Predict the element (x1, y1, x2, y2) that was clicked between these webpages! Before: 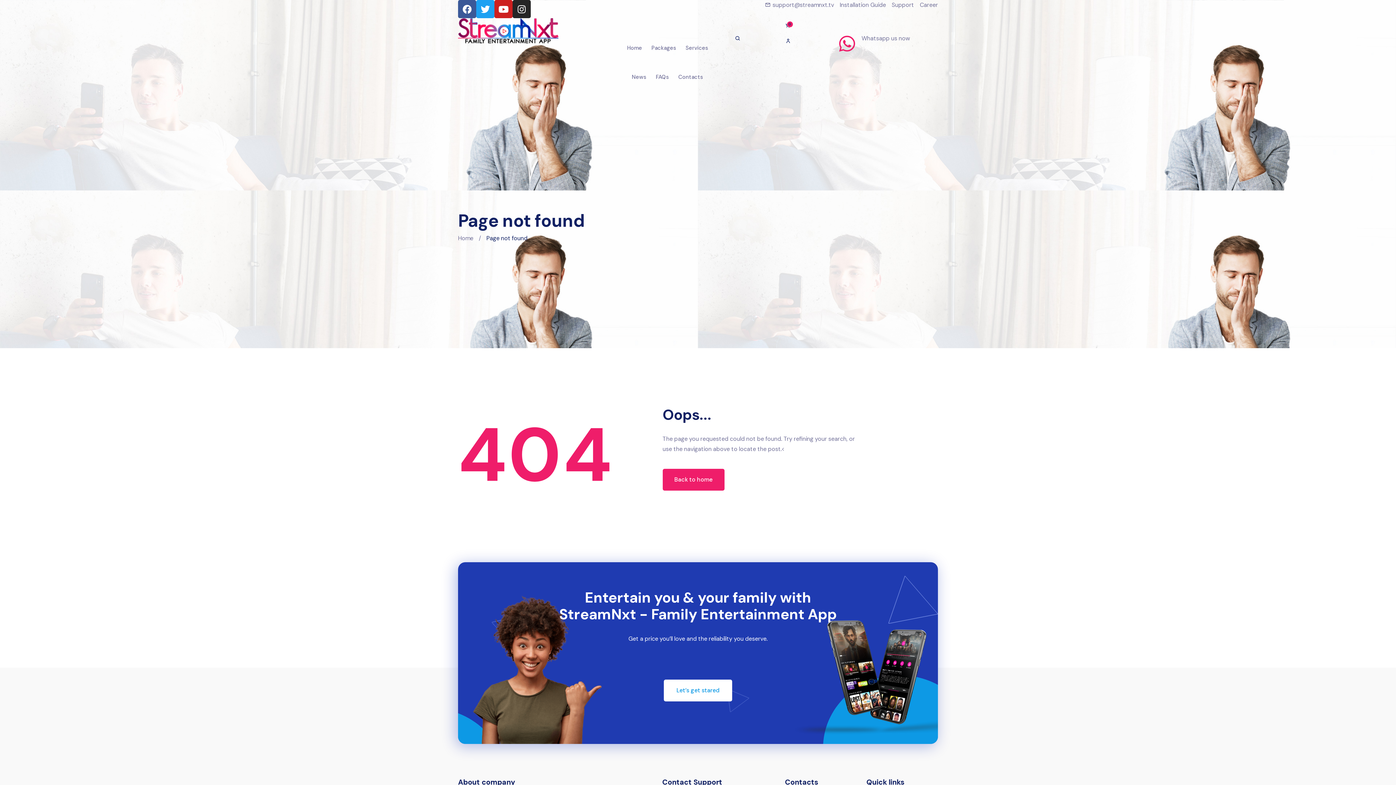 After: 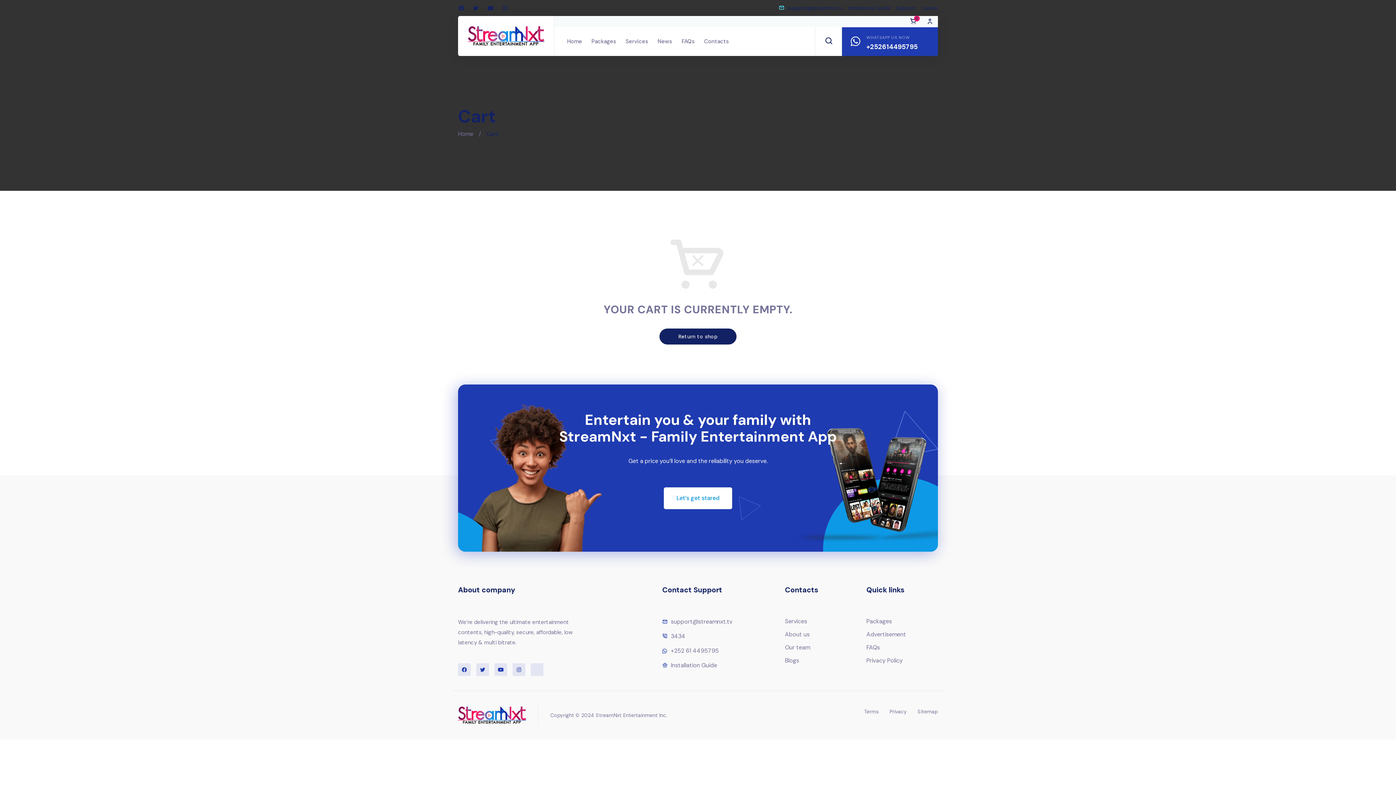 Action: bbox: (785, 18, 932, 33) label: 0